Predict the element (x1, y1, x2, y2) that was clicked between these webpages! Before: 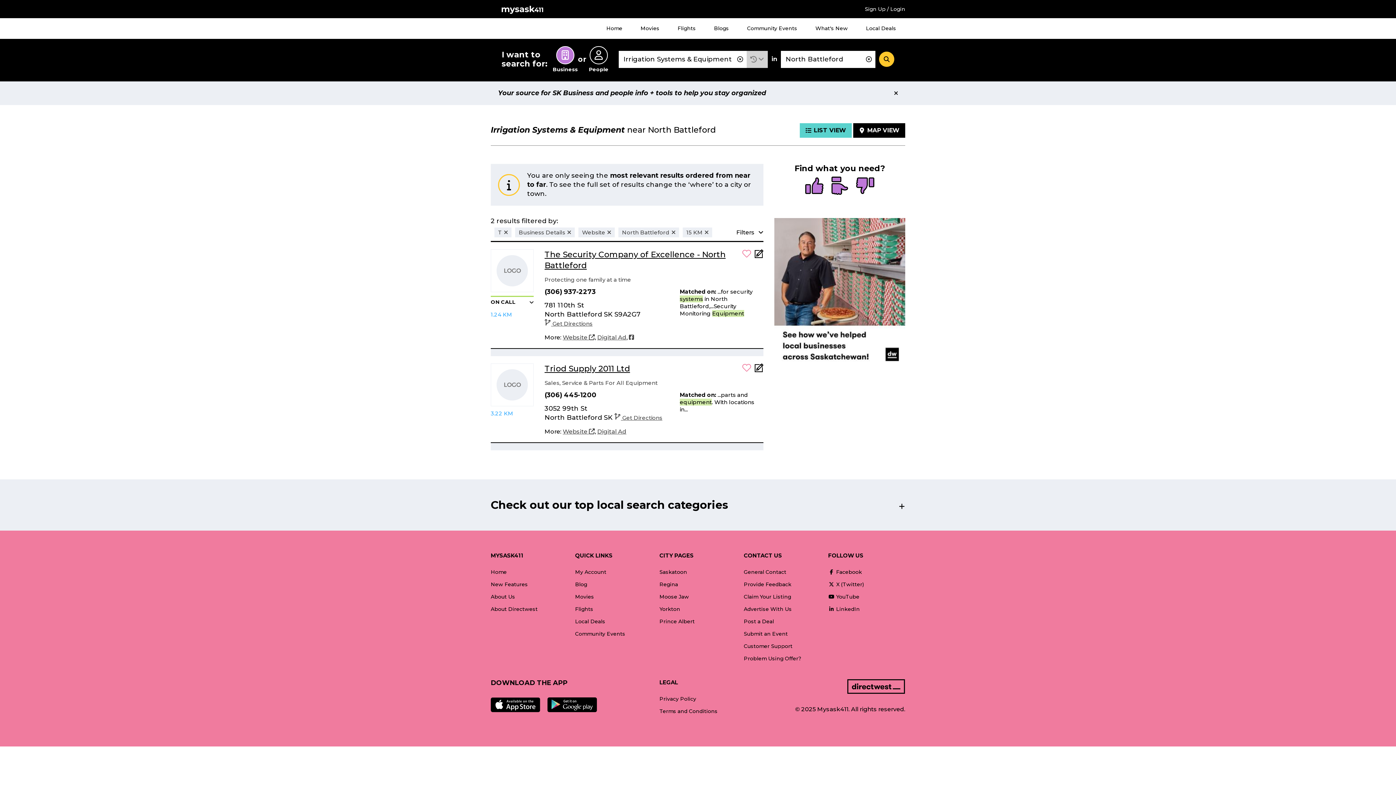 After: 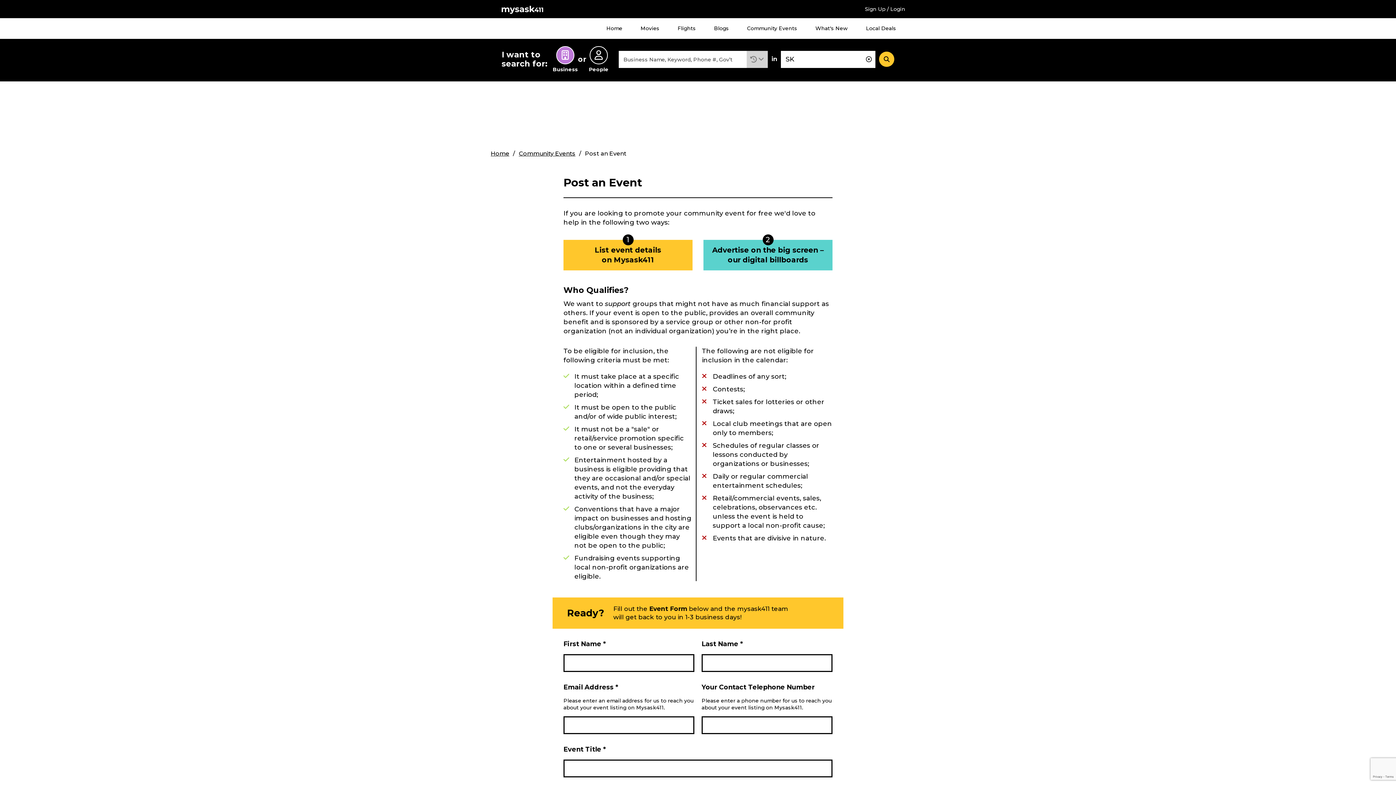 Action: label: Submit an Event bbox: (744, 628, 788, 640)